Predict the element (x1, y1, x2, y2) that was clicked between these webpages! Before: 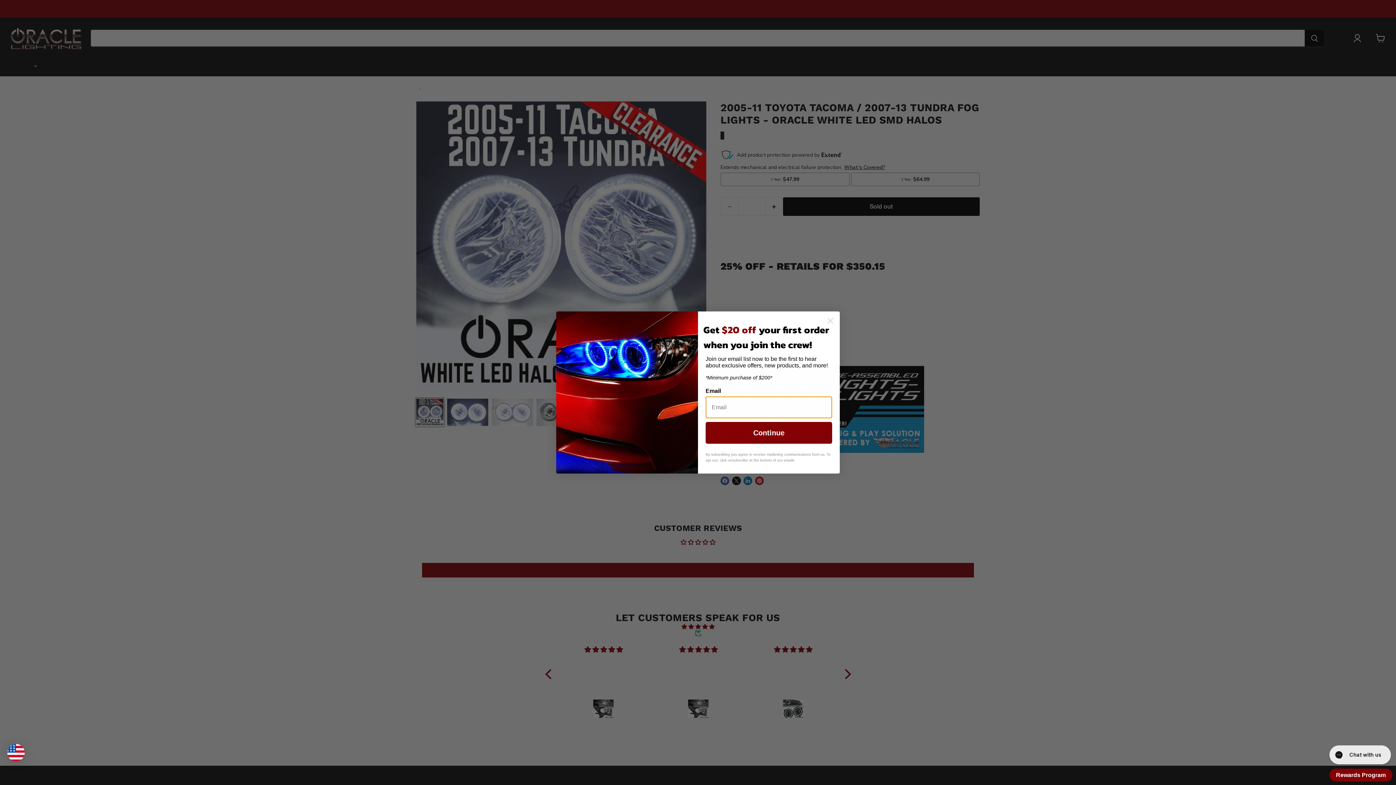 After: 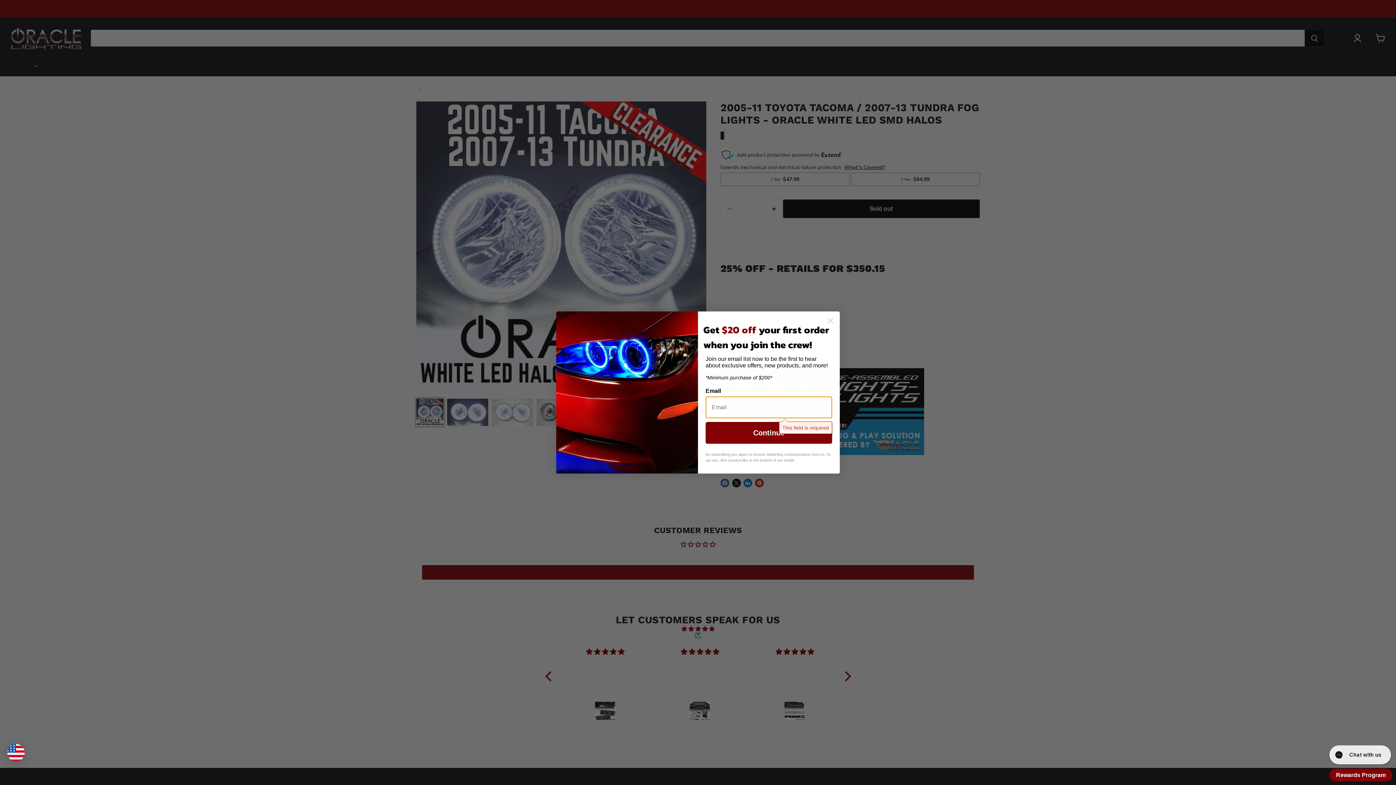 Action: bbox: (705, 422, 832, 444) label: Continue